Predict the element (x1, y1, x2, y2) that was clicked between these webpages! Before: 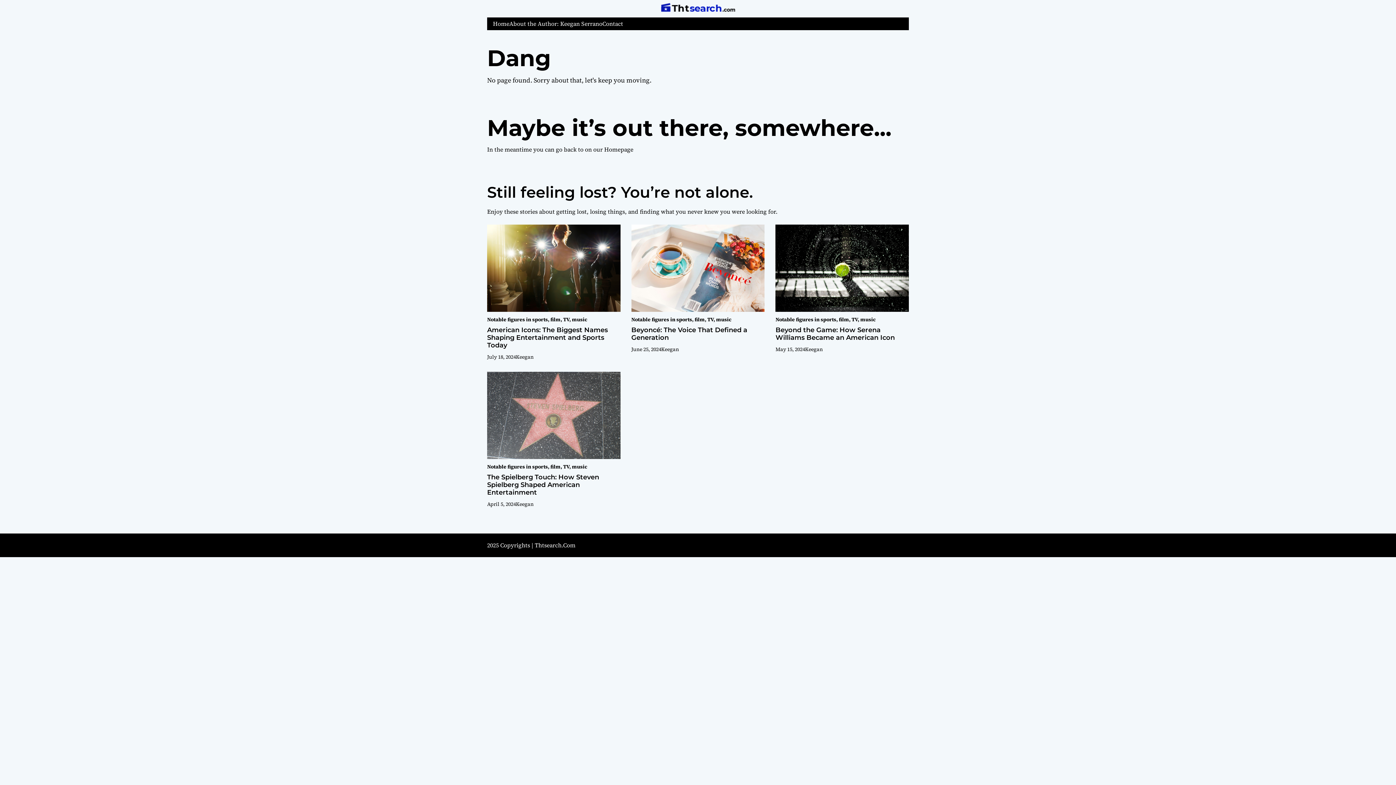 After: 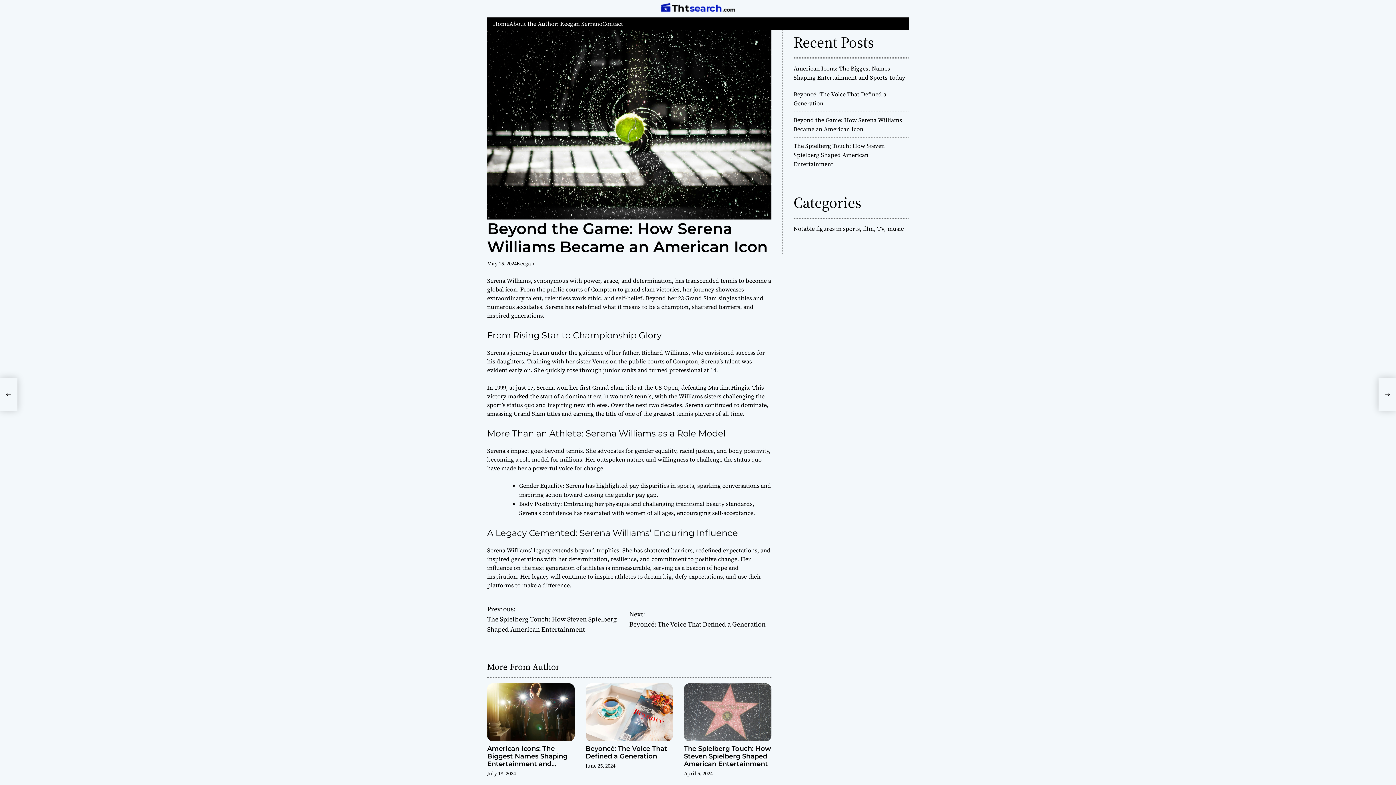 Action: label: Beyond the Game: How Serena Williams Became an American Icon bbox: (775, 326, 895, 341)